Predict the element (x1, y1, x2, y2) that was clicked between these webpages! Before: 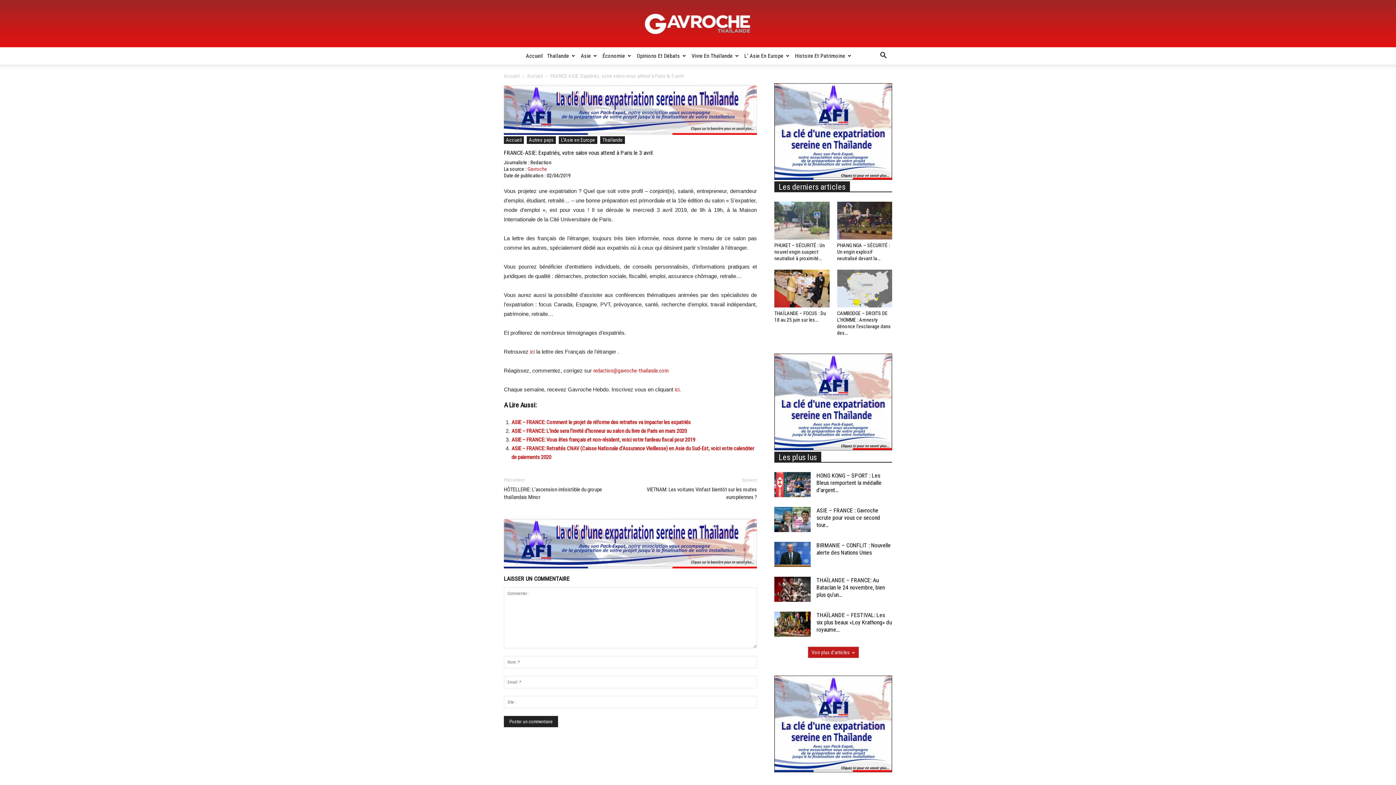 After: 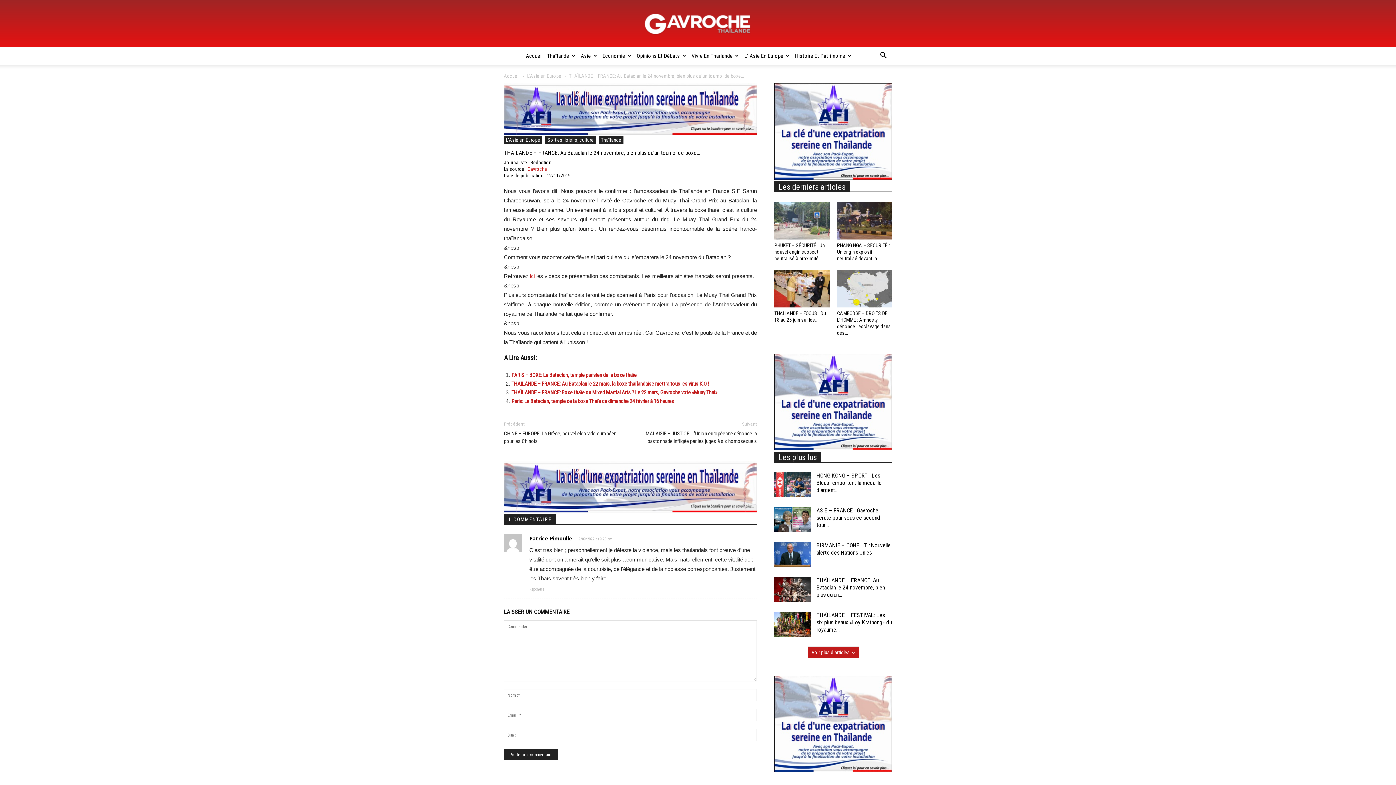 Action: bbox: (816, 577, 885, 598) label: THAÏLANDE – FRANCE: Au Bataclan le 24 novembre, bien plus qu’un...